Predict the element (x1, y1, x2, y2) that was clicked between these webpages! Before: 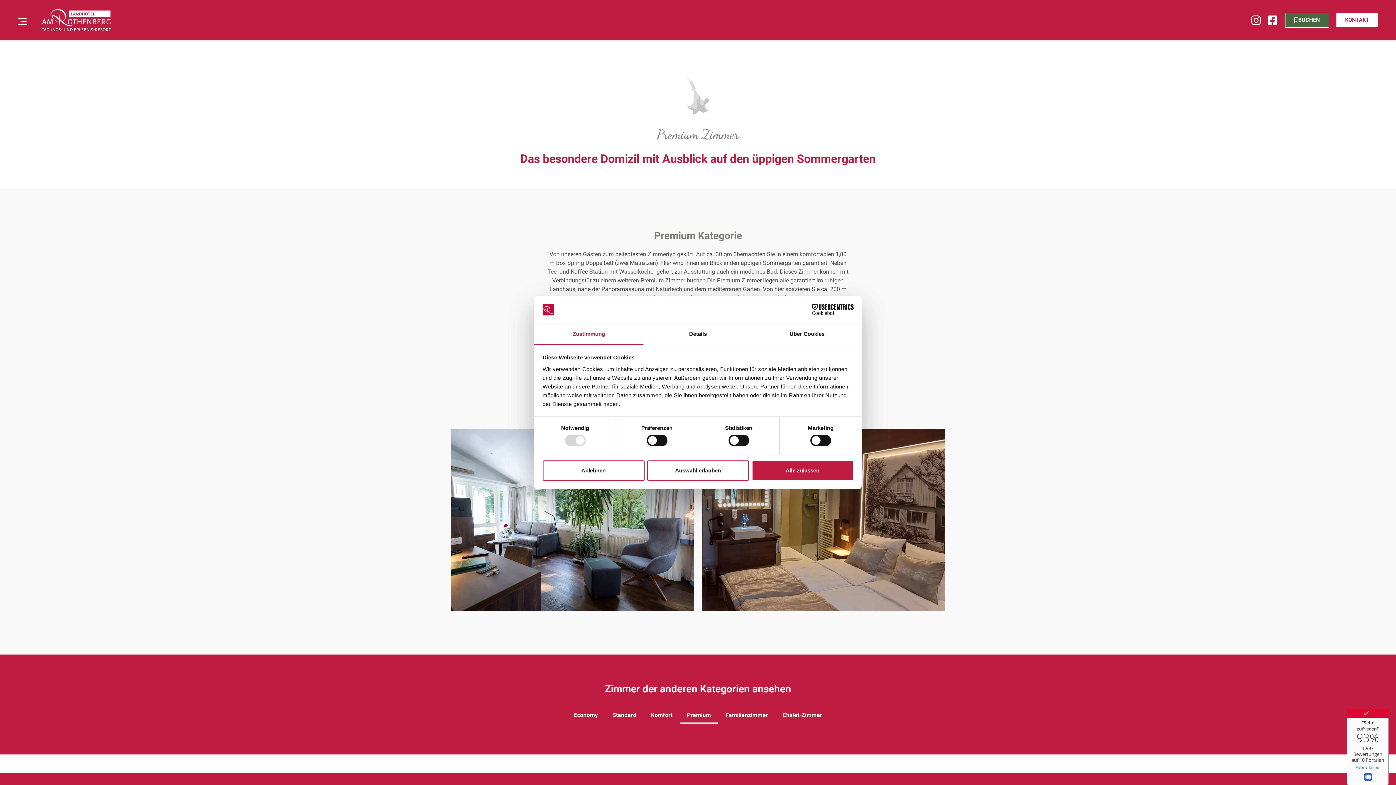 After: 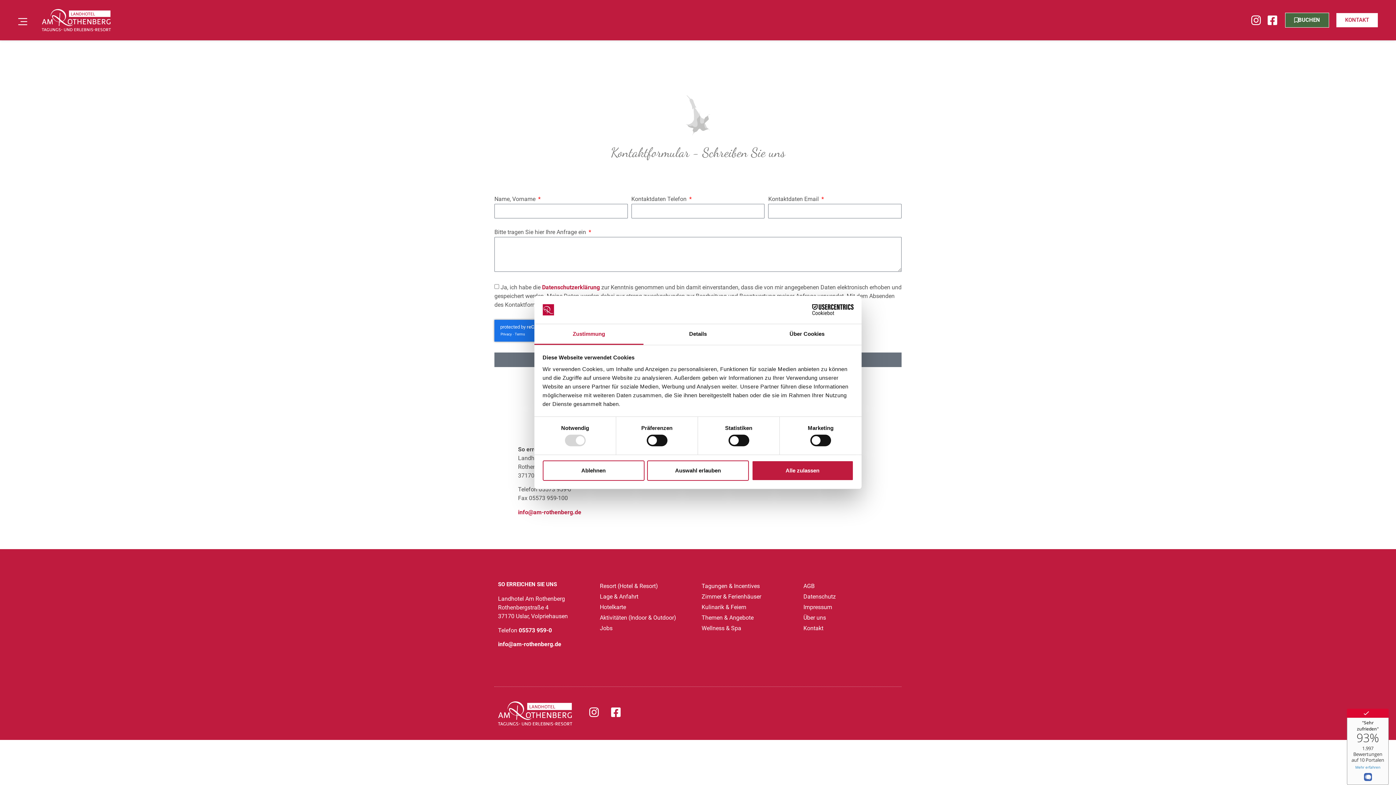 Action: bbox: (1336, 13, 1378, 27) label: KONTAKT